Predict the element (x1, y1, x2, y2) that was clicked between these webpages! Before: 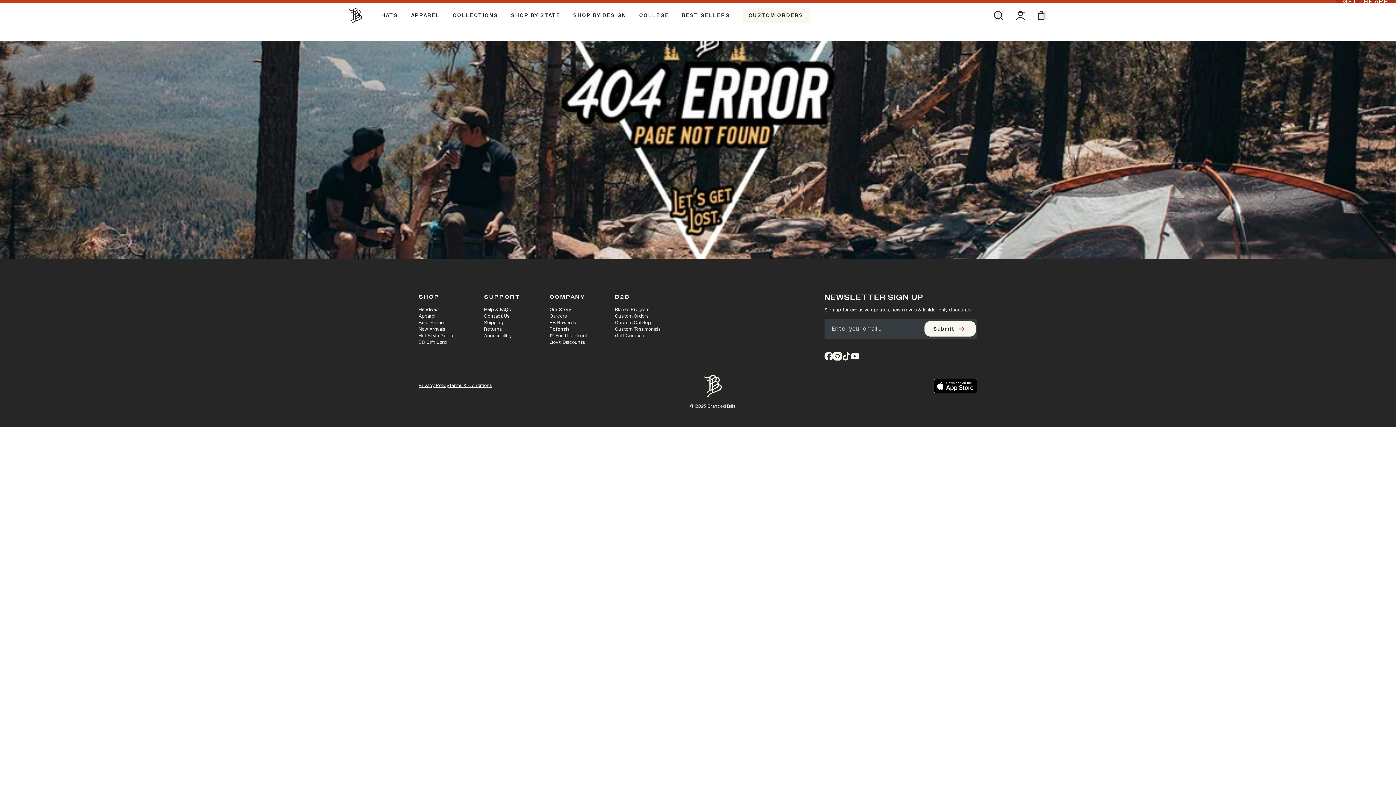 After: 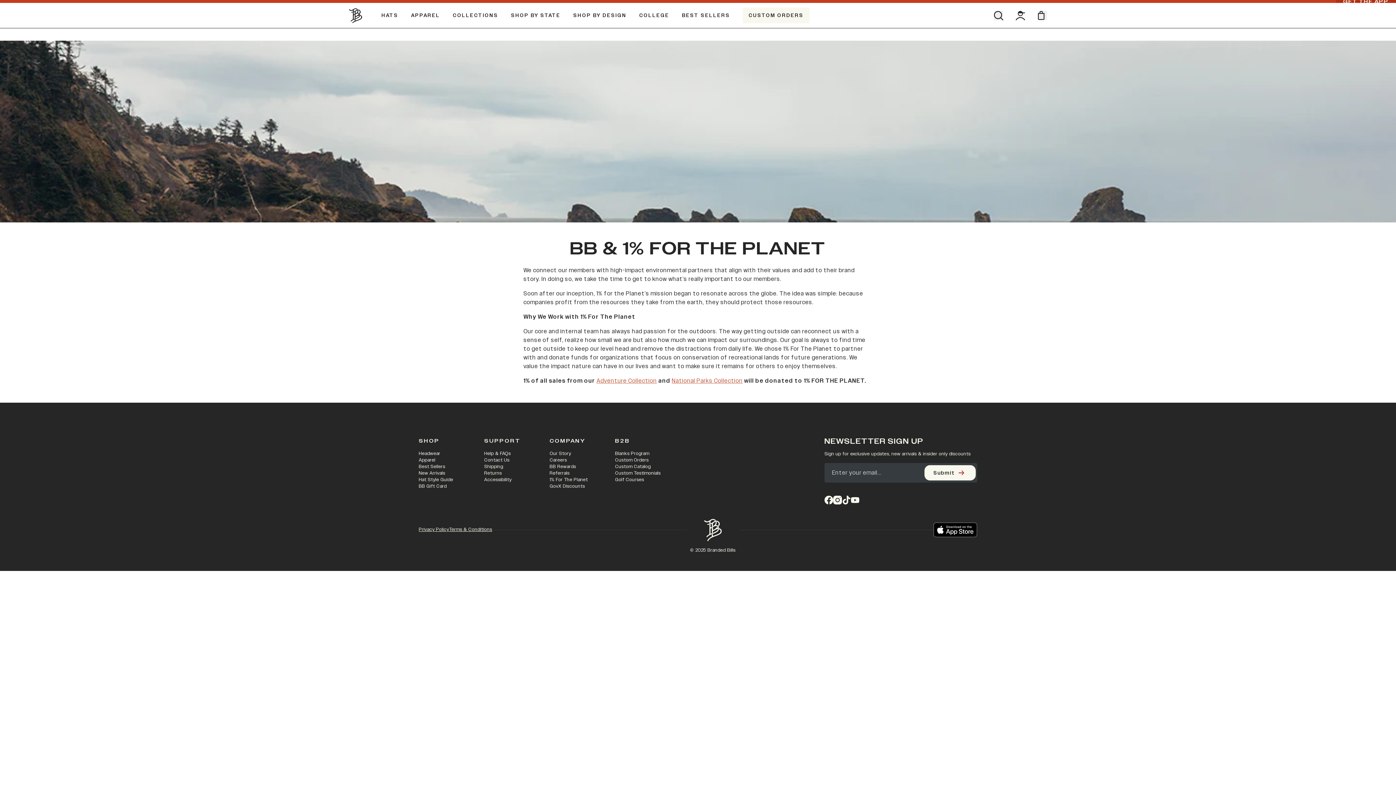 Action: label: 1% For The Planet bbox: (549, 332, 588, 339)